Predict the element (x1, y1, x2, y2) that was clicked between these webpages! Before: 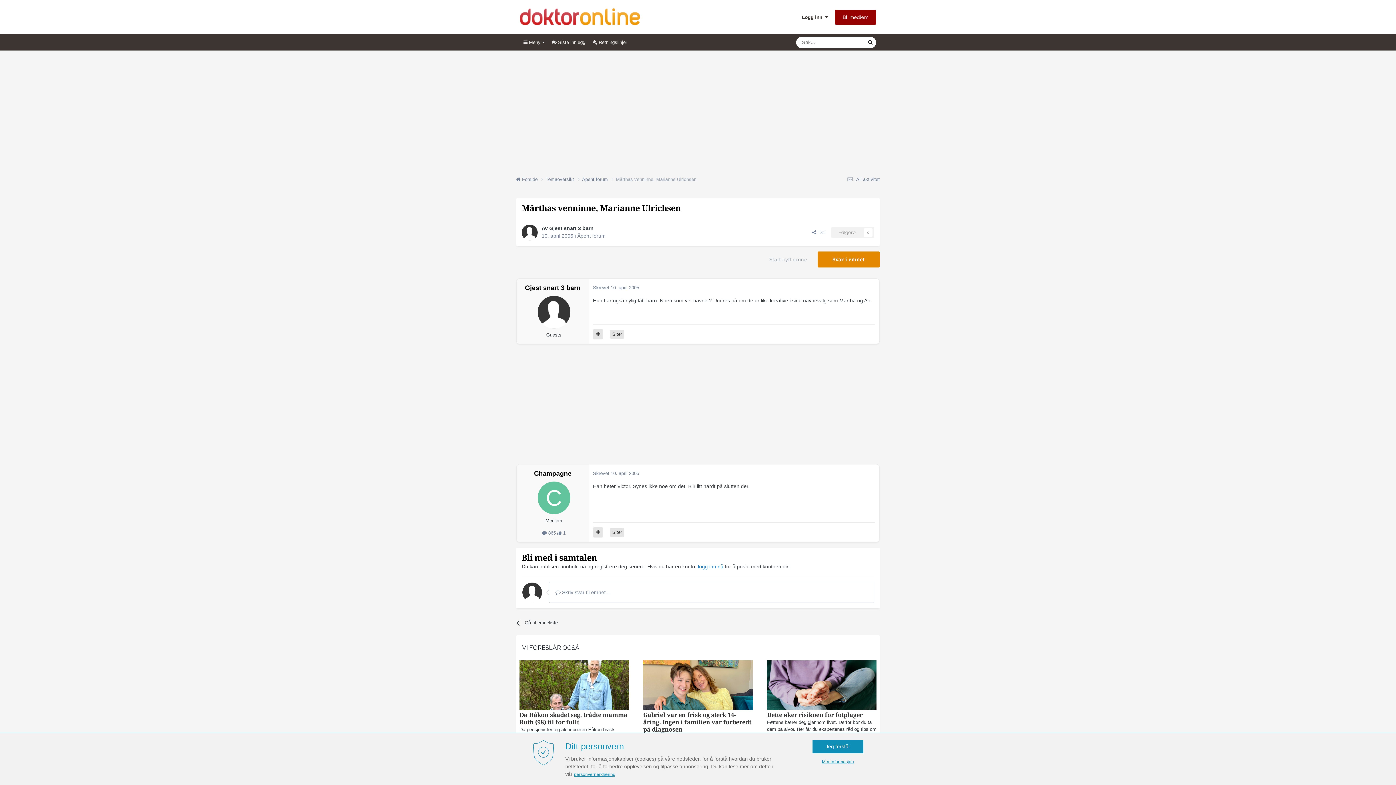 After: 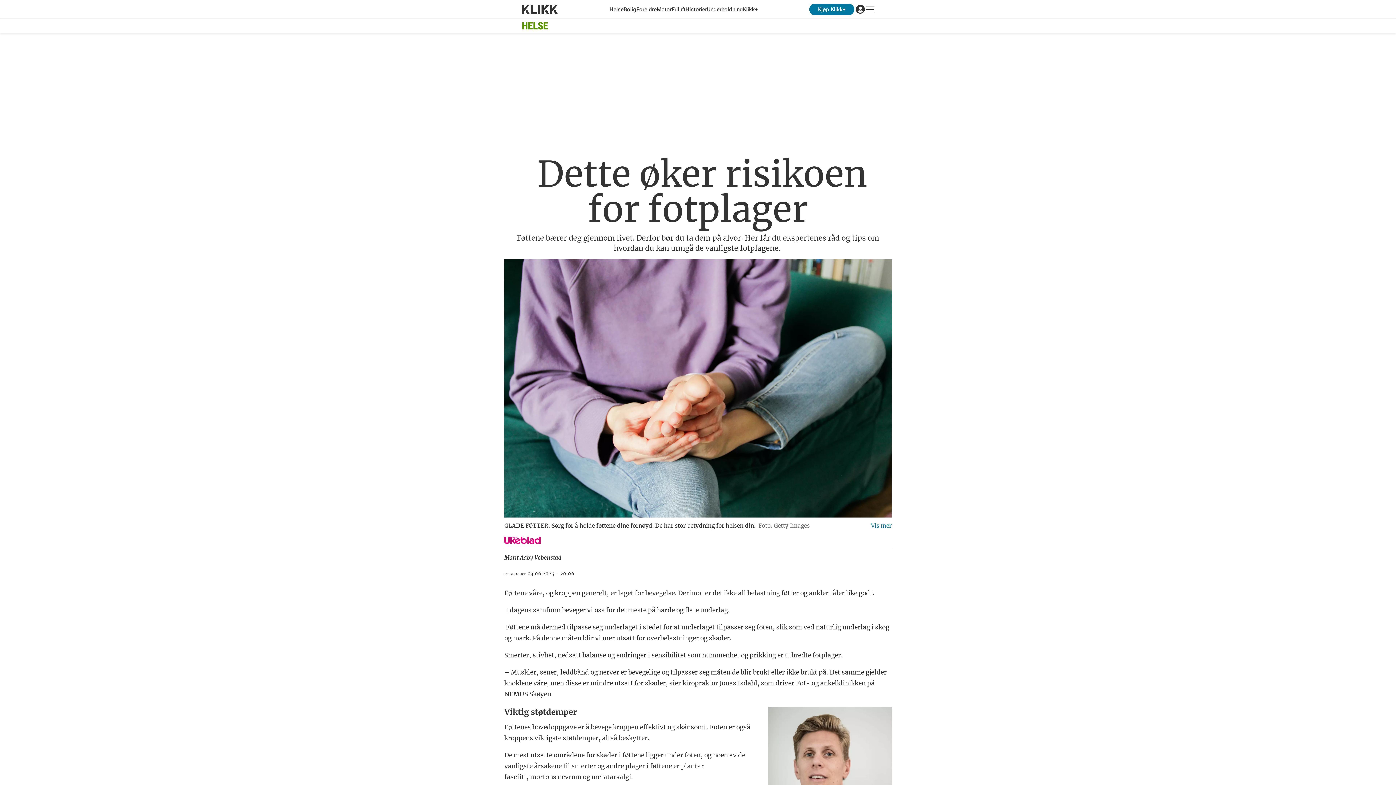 Action: bbox: (767, 660, 876, 712)